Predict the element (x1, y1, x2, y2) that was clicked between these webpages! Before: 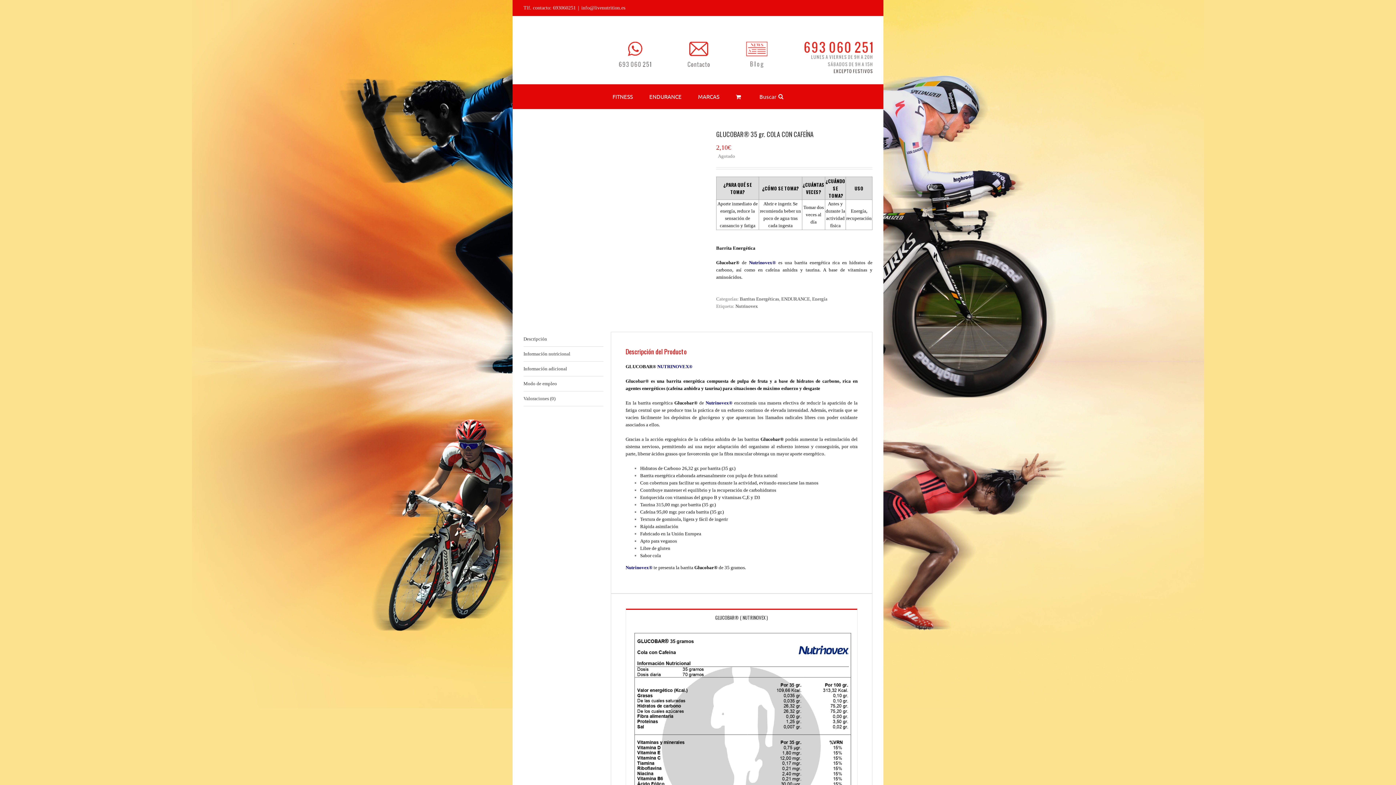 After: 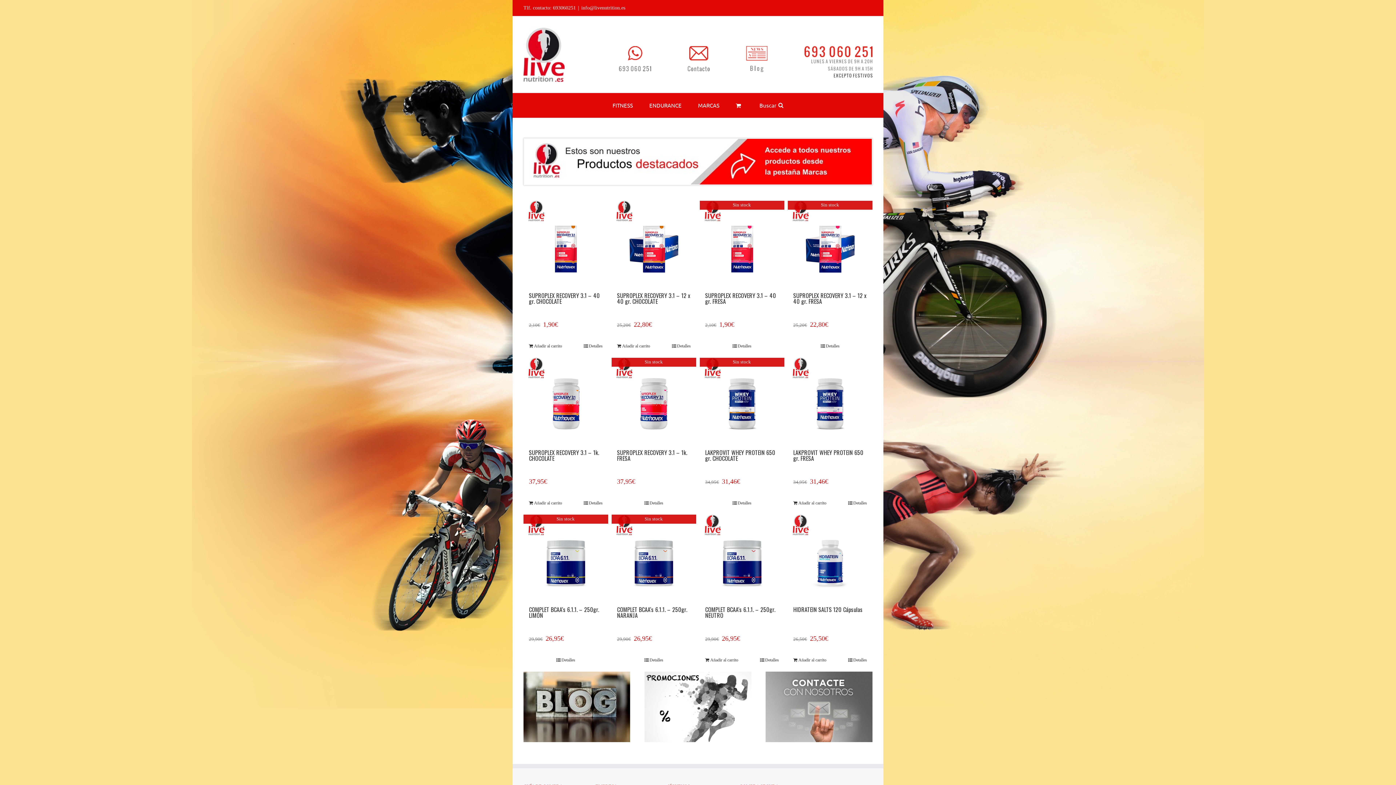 Action: label: ENDURANCE bbox: (649, 84, 681, 109)